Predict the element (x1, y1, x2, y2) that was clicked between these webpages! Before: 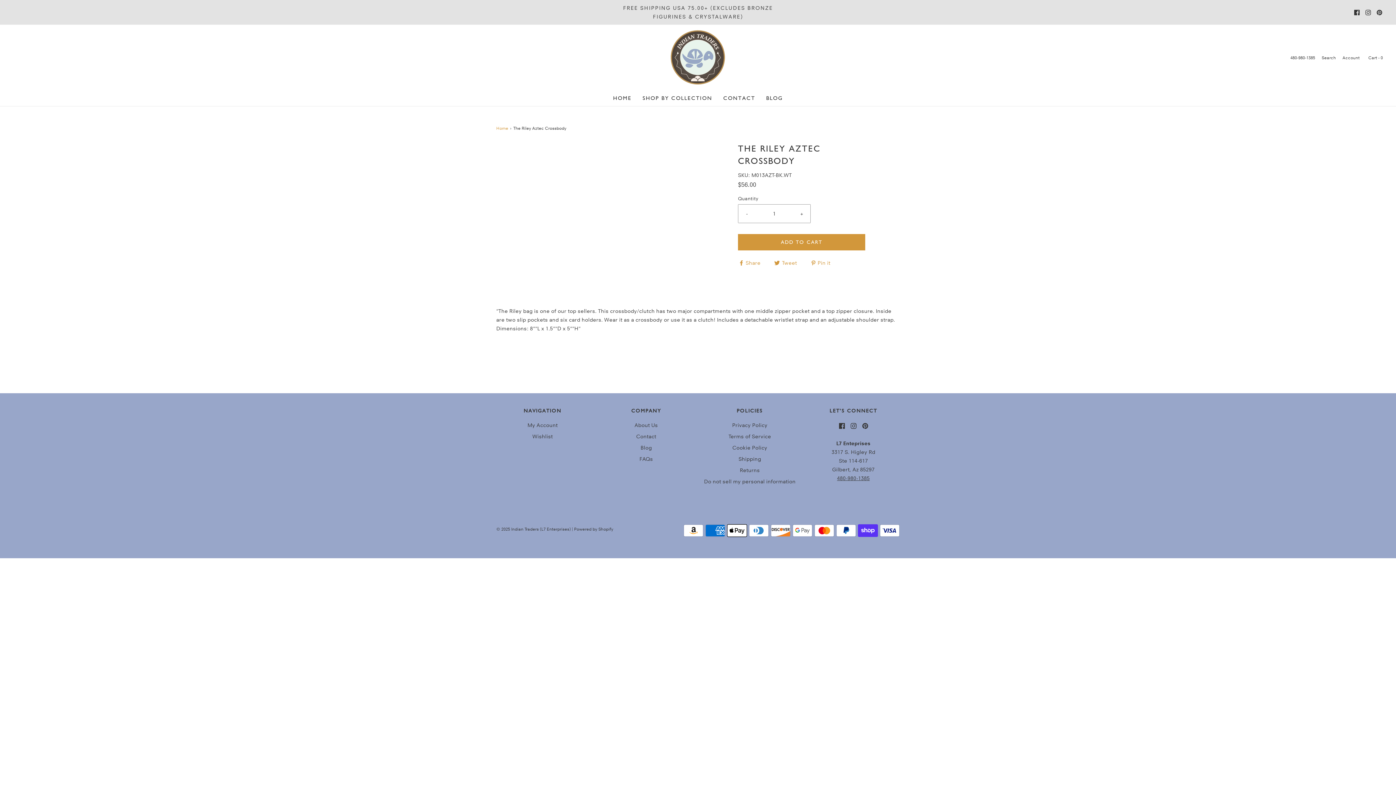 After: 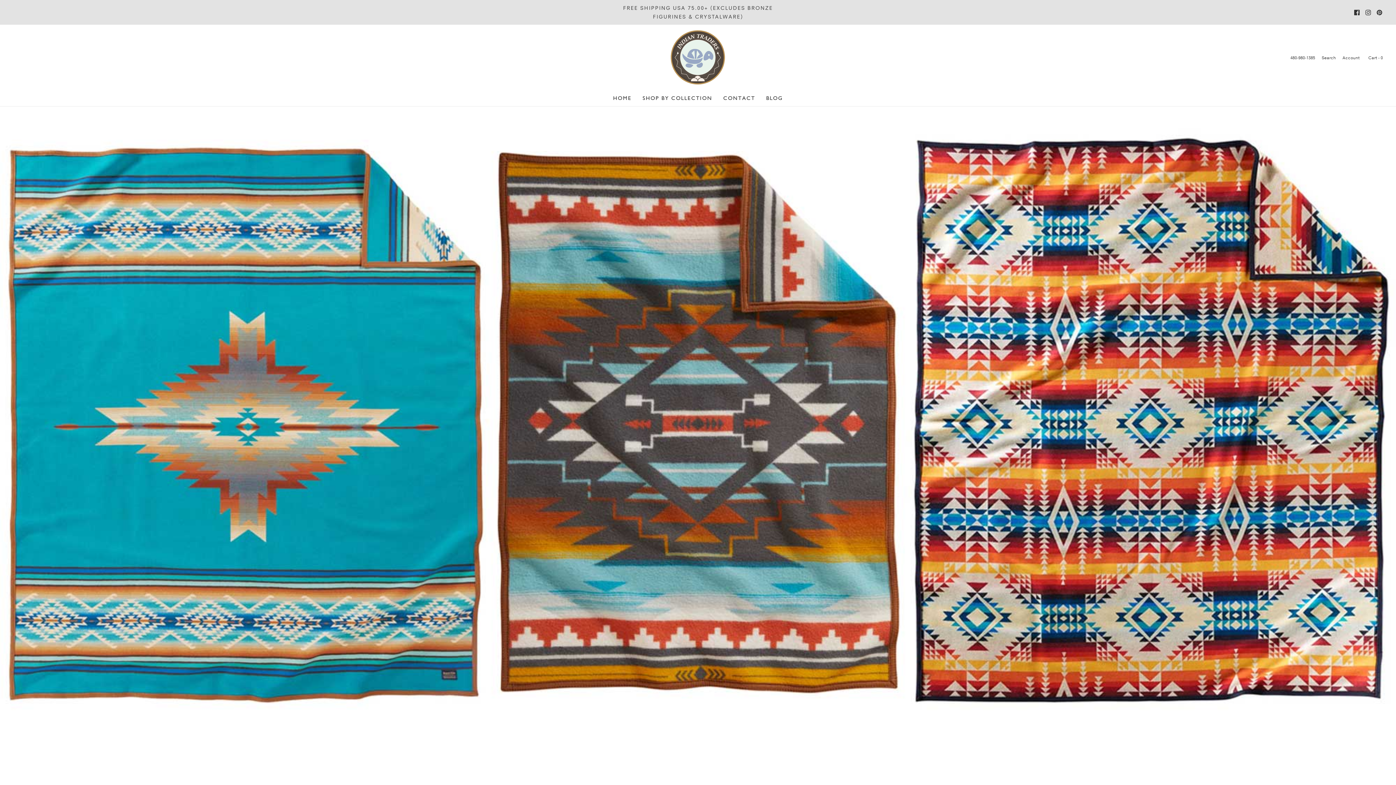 Action: label: Wishlist bbox: (532, 432, 552, 443)